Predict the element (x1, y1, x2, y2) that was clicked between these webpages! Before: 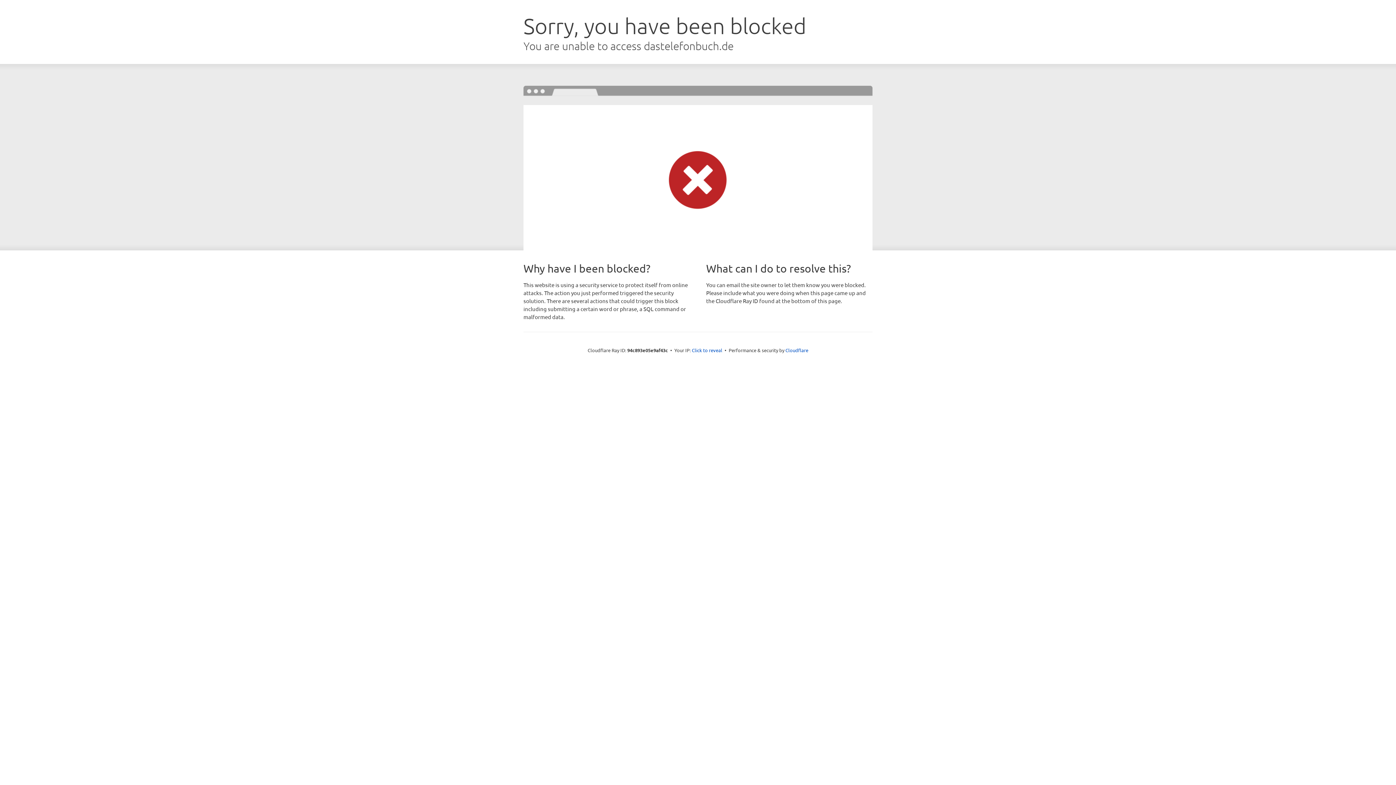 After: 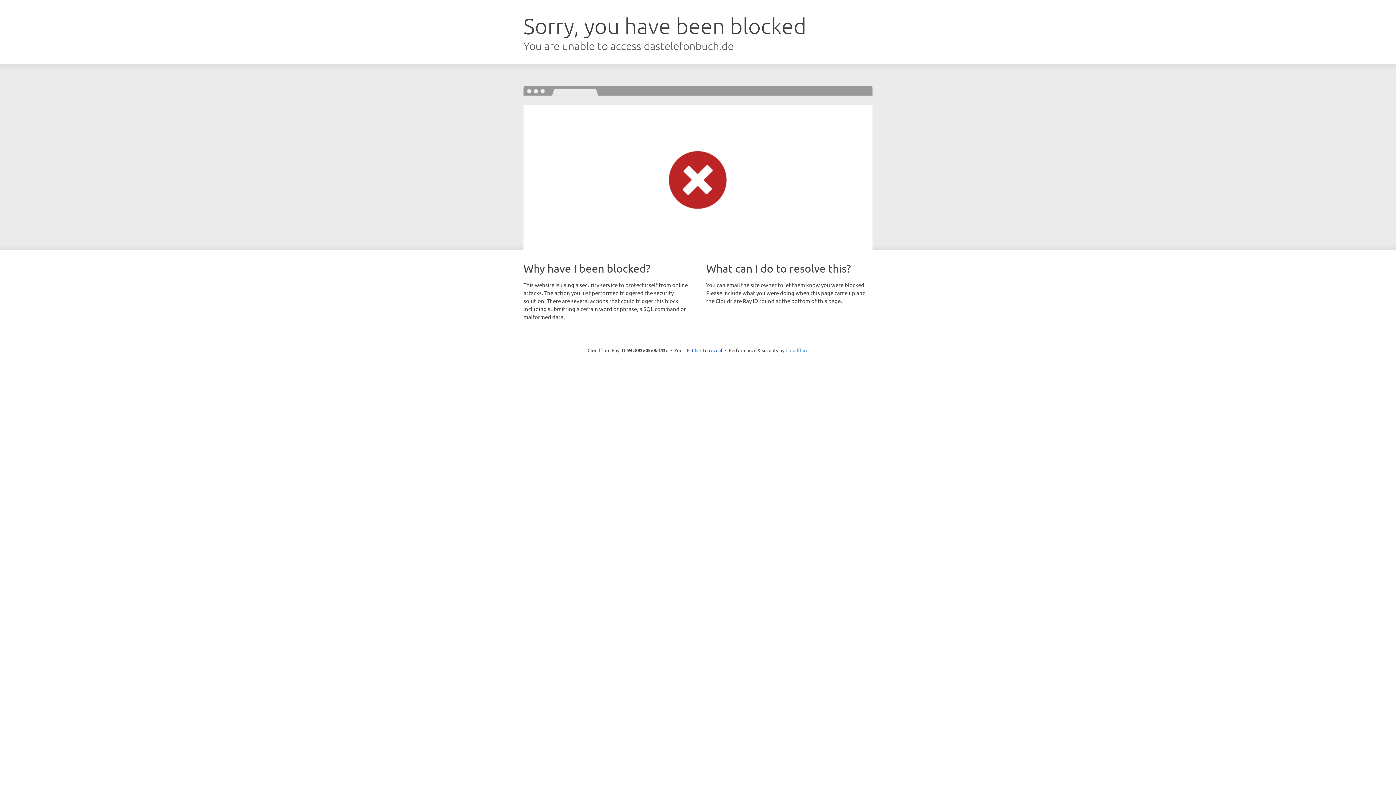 Action: label: Cloudflare bbox: (785, 347, 808, 353)